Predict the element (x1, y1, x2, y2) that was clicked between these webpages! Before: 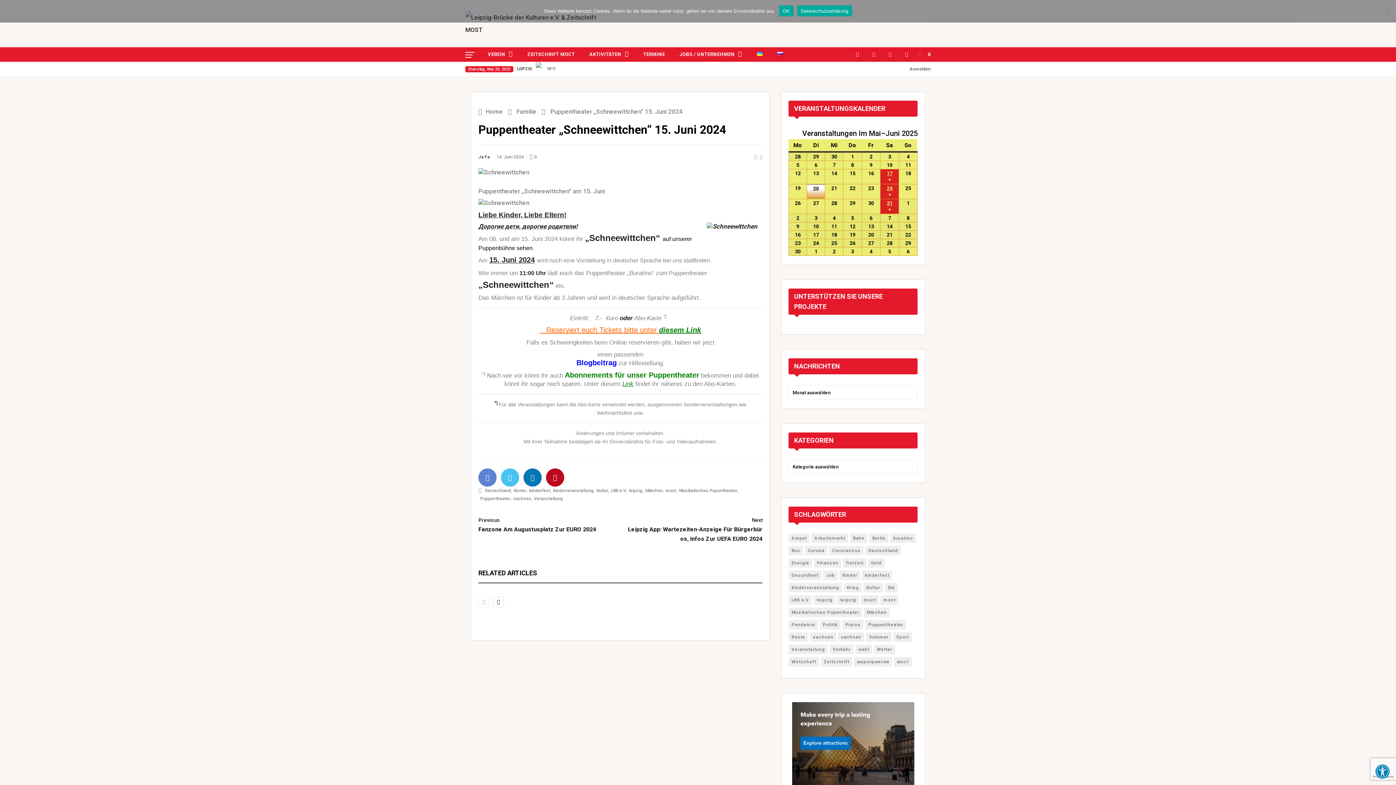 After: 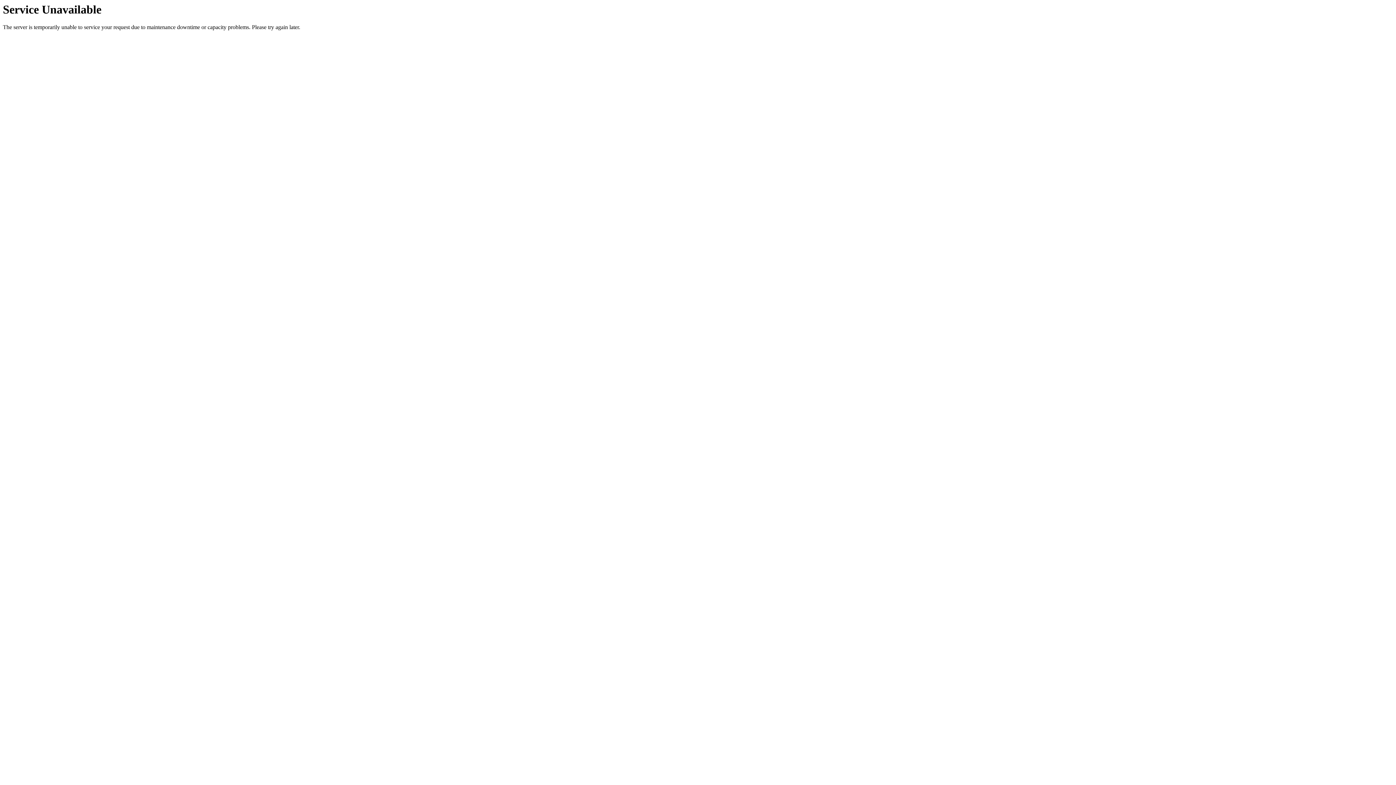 Action: bbox: (788, 583, 842, 592) label: Kinderveranstaltung (93 Einträge)